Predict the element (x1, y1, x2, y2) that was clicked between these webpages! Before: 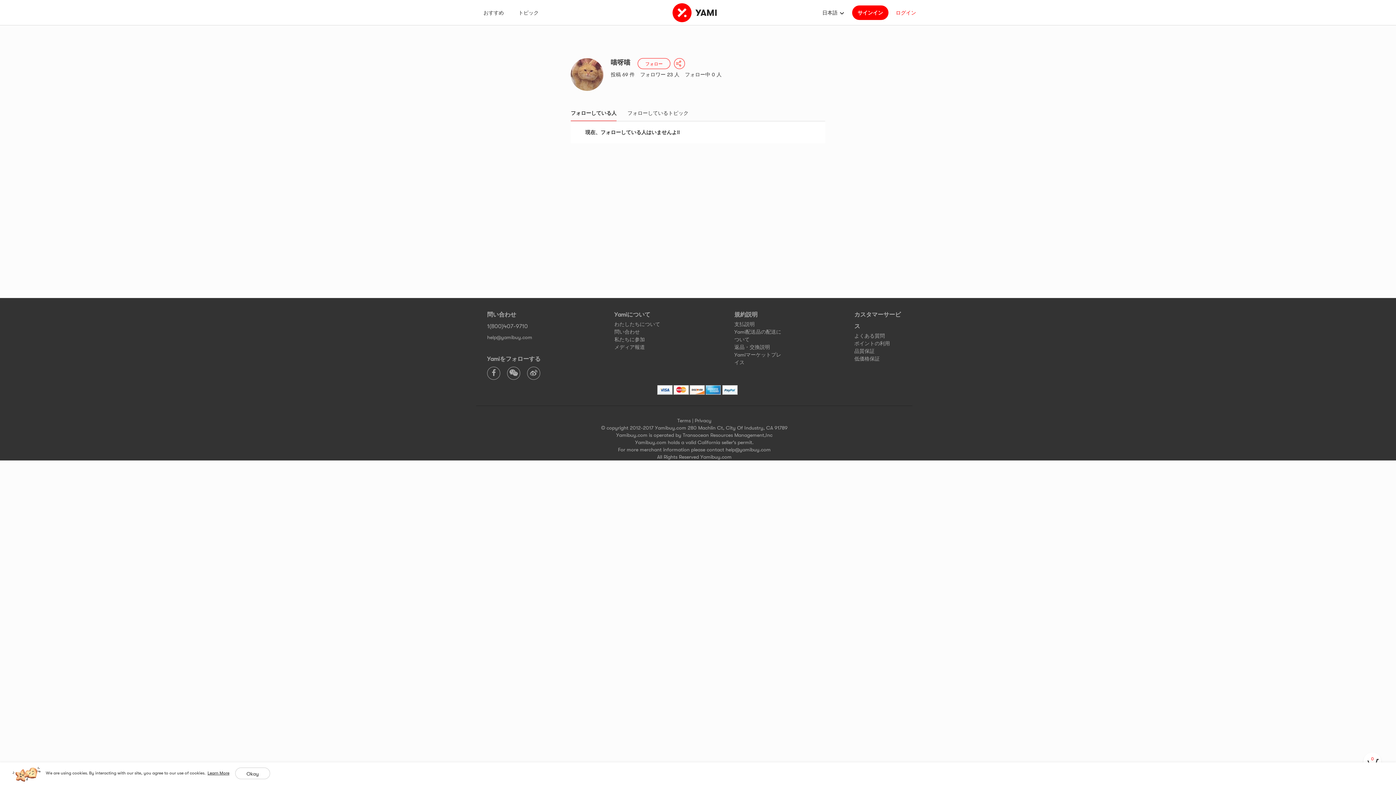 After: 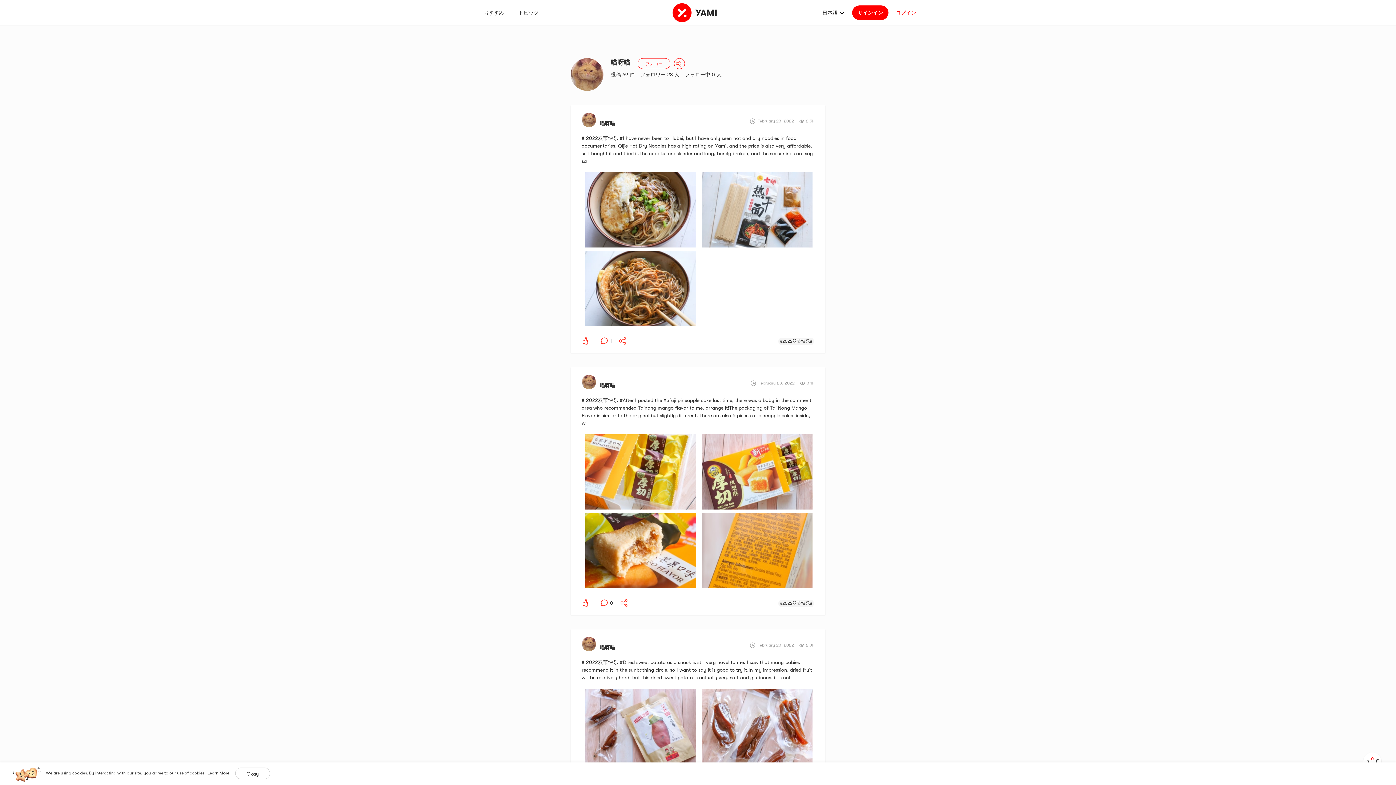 Action: label: 投稿 69 件 bbox: (610, 69, 634, 80)